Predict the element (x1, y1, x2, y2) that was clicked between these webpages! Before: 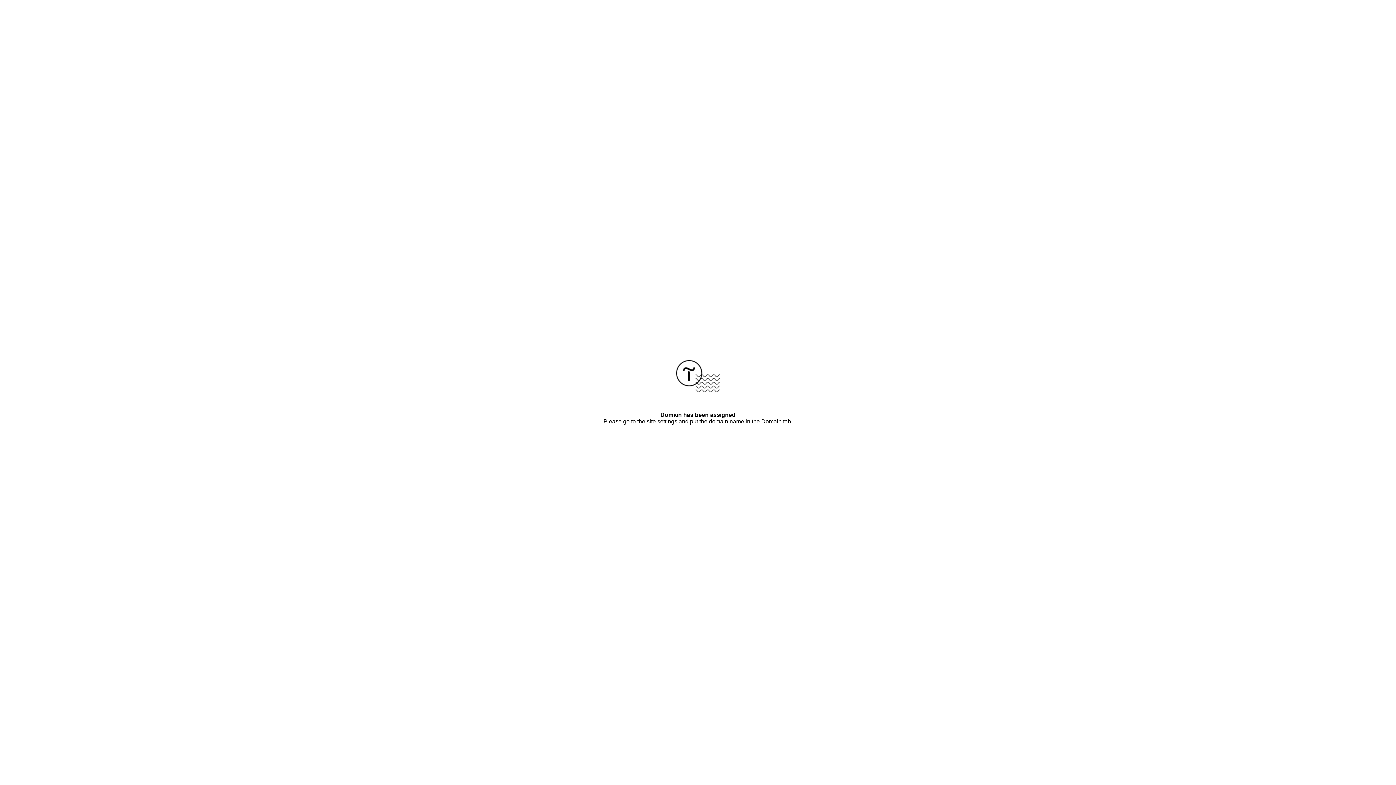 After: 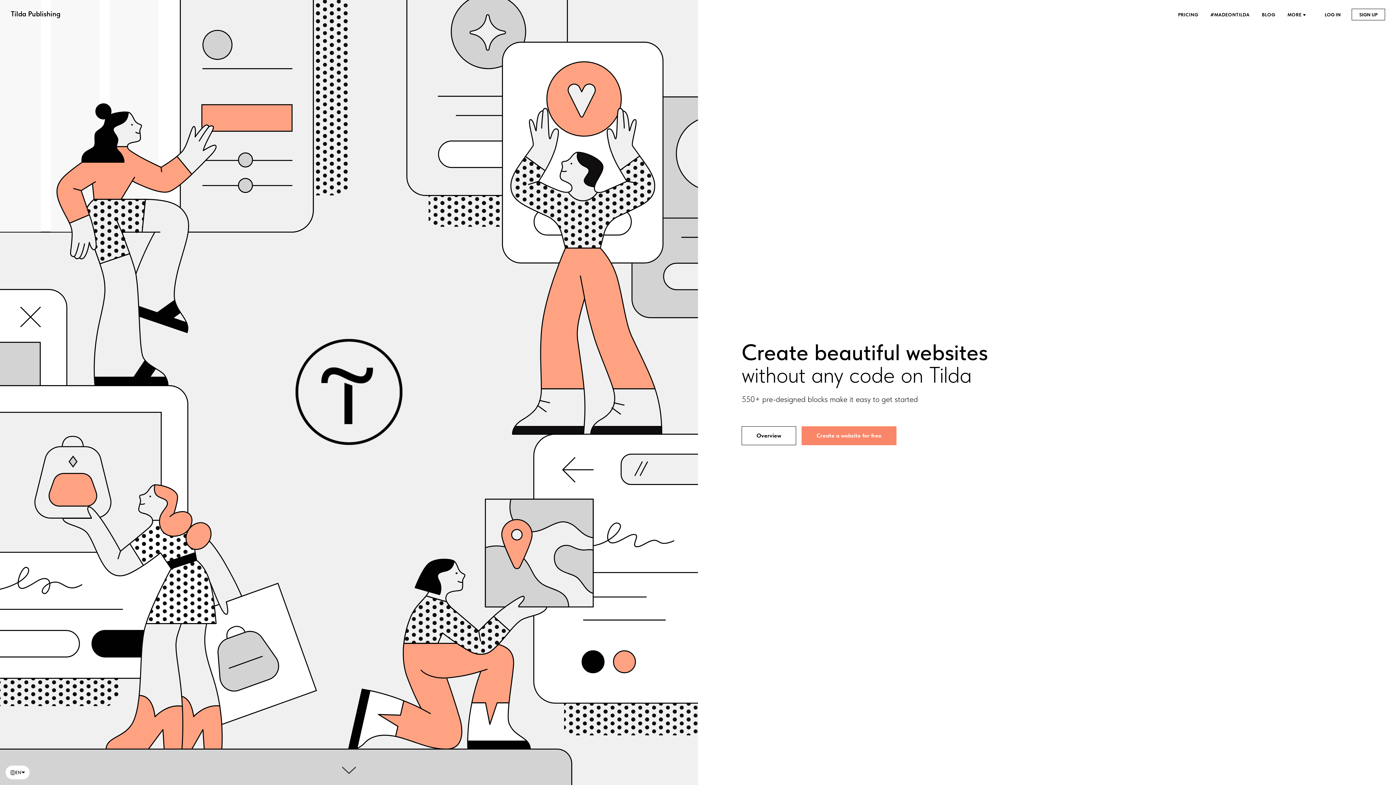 Action: bbox: (676, 387, 720, 393)